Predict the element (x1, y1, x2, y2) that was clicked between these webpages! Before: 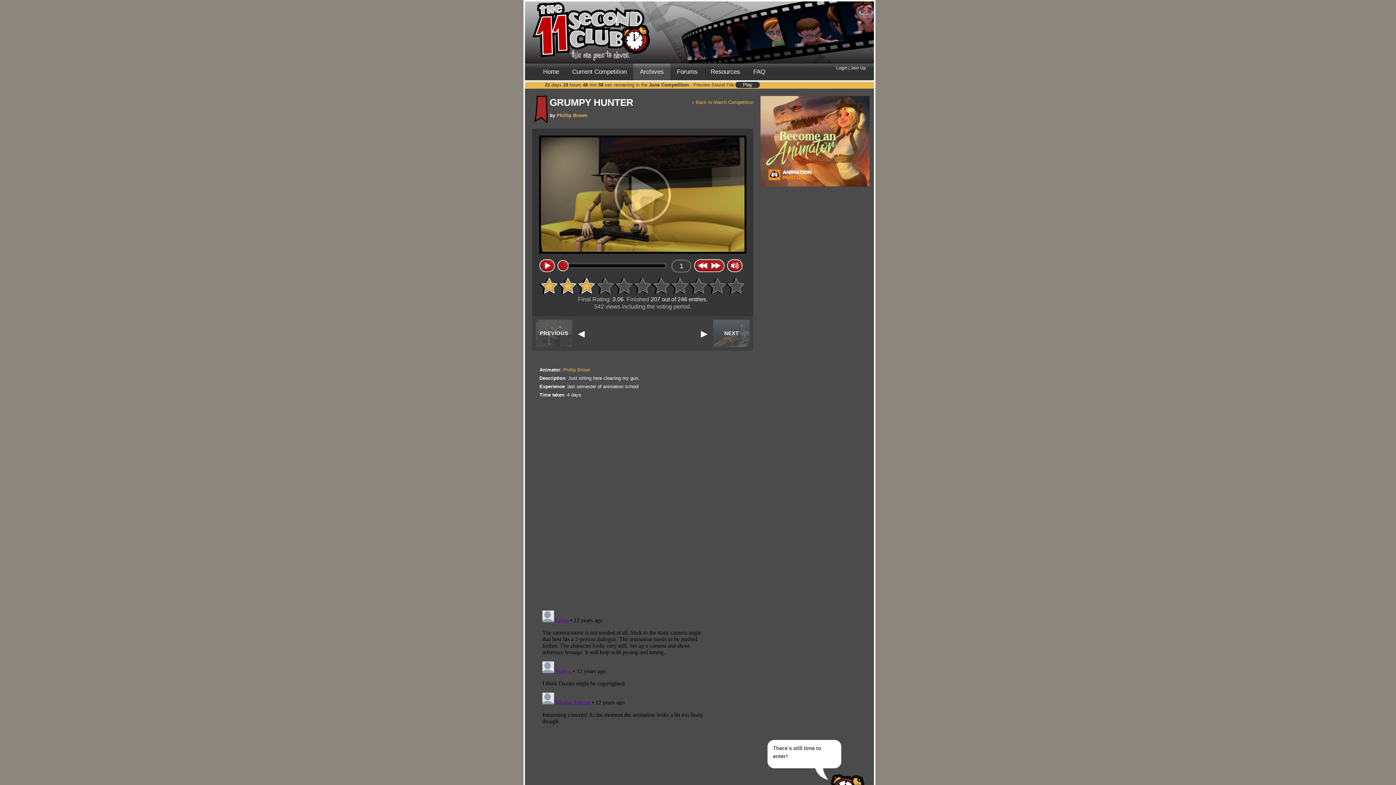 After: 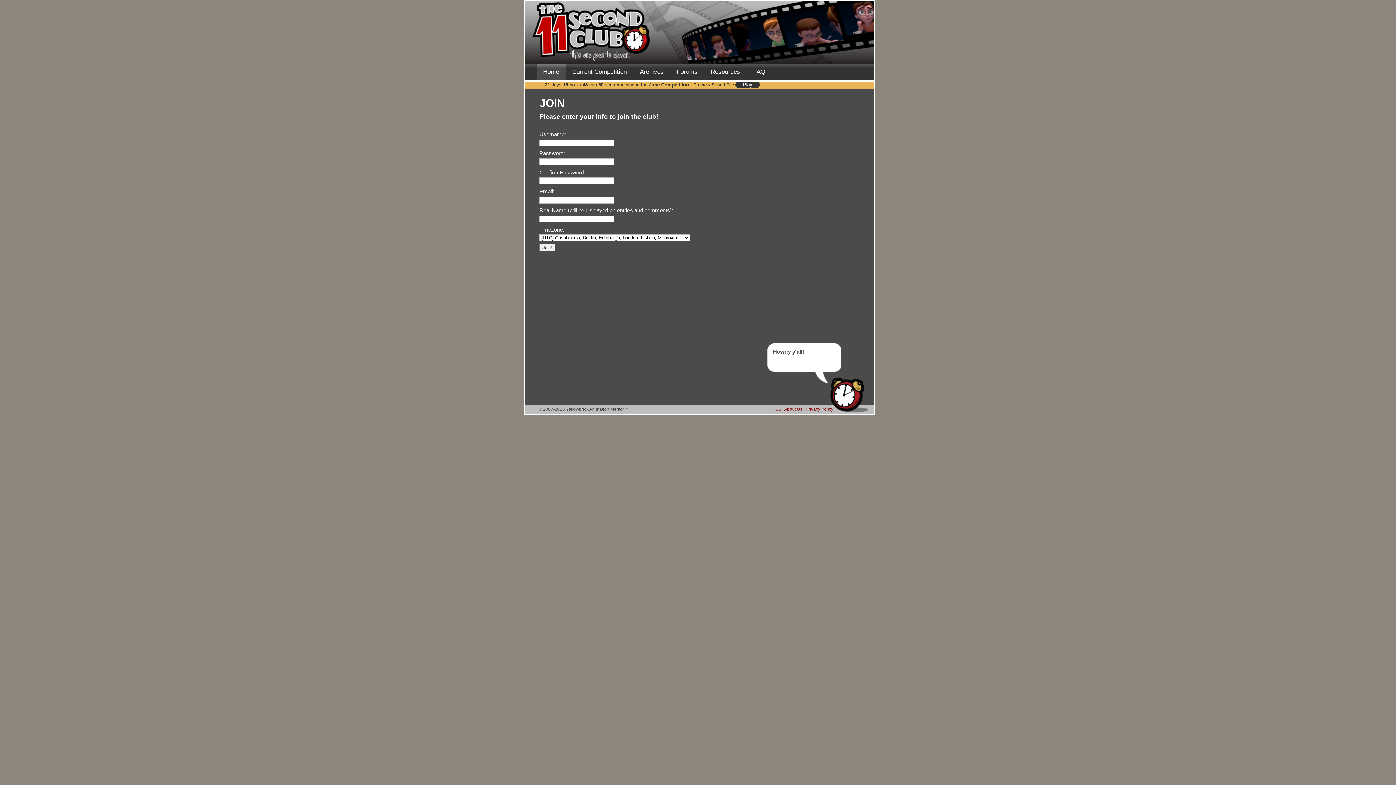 Action: label: Join Up bbox: (850, 65, 866, 70)